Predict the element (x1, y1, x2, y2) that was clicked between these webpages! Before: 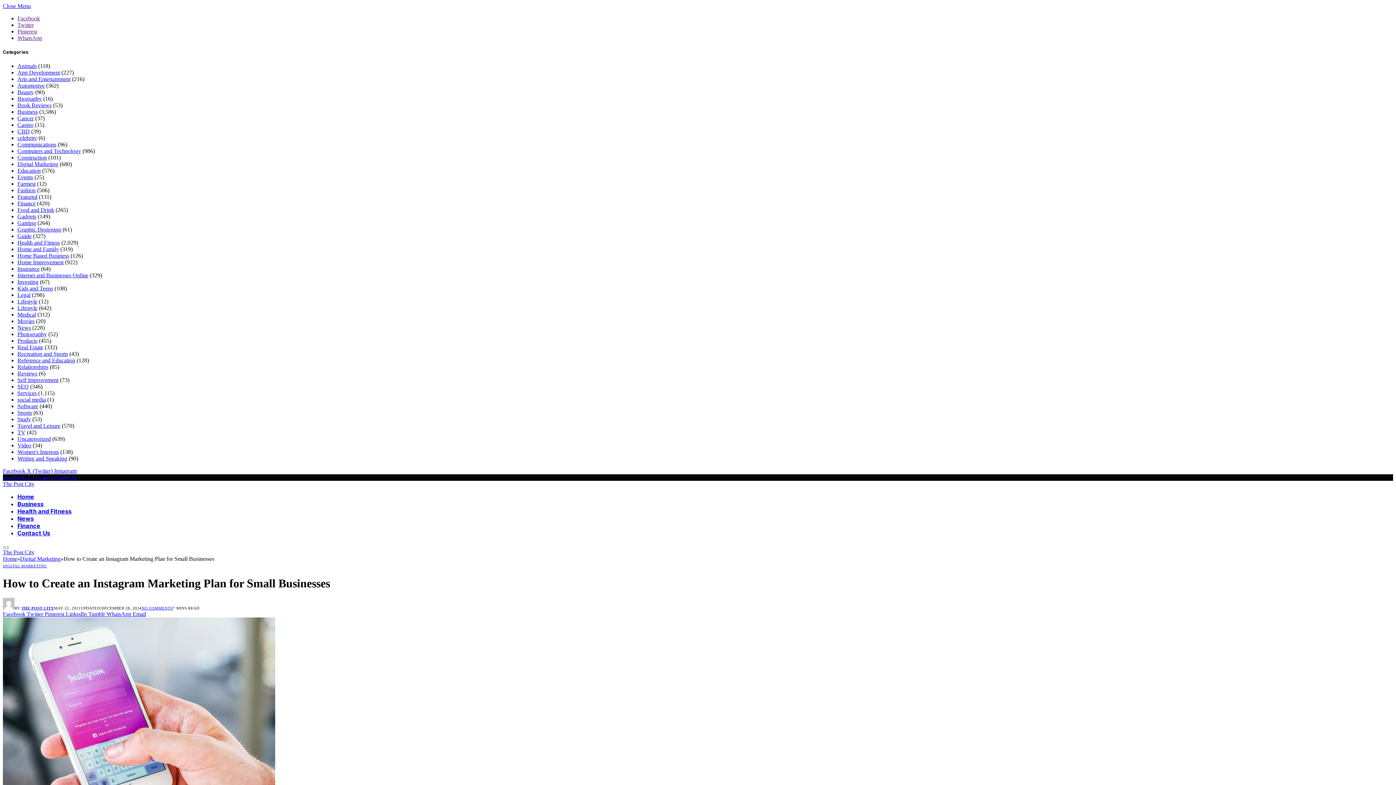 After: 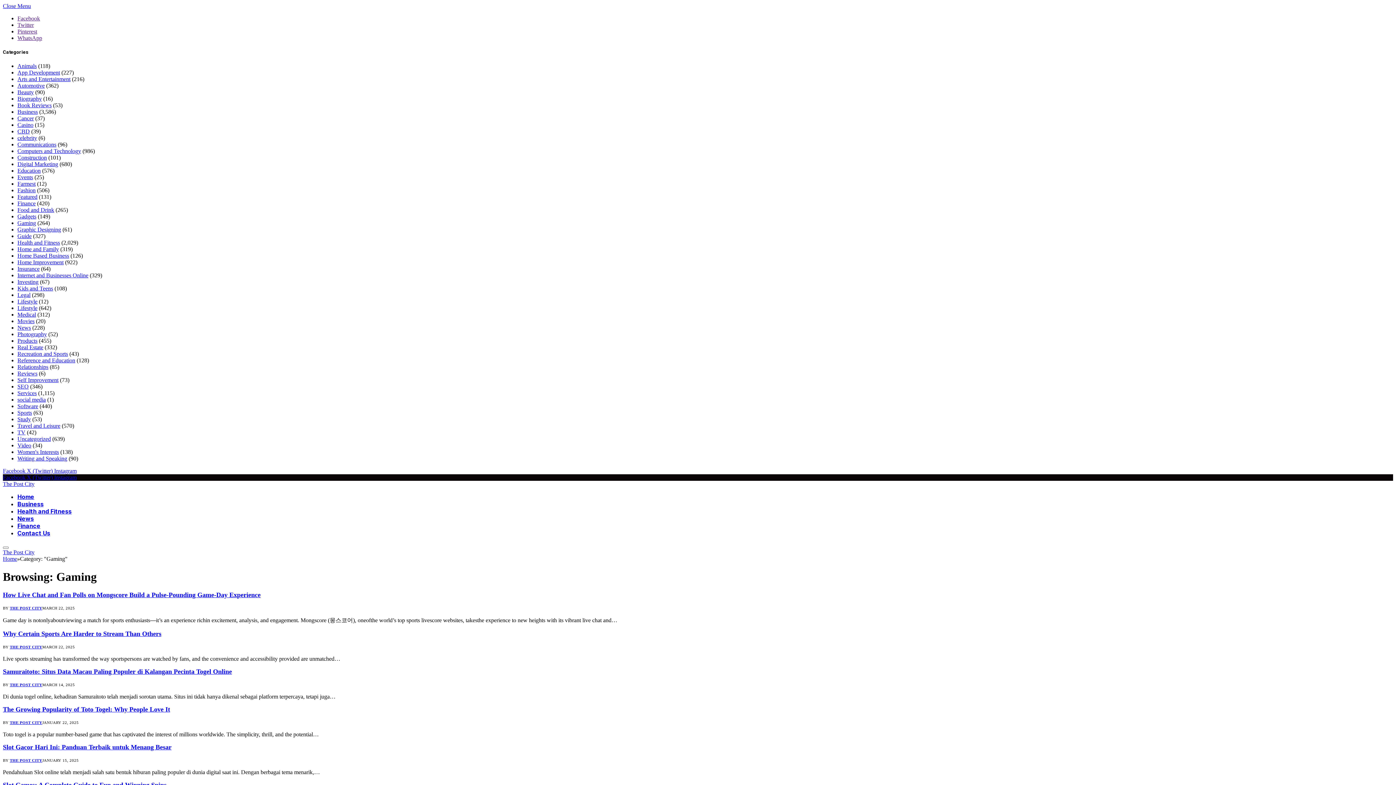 Action: label: Gaming bbox: (17, 220, 36, 226)